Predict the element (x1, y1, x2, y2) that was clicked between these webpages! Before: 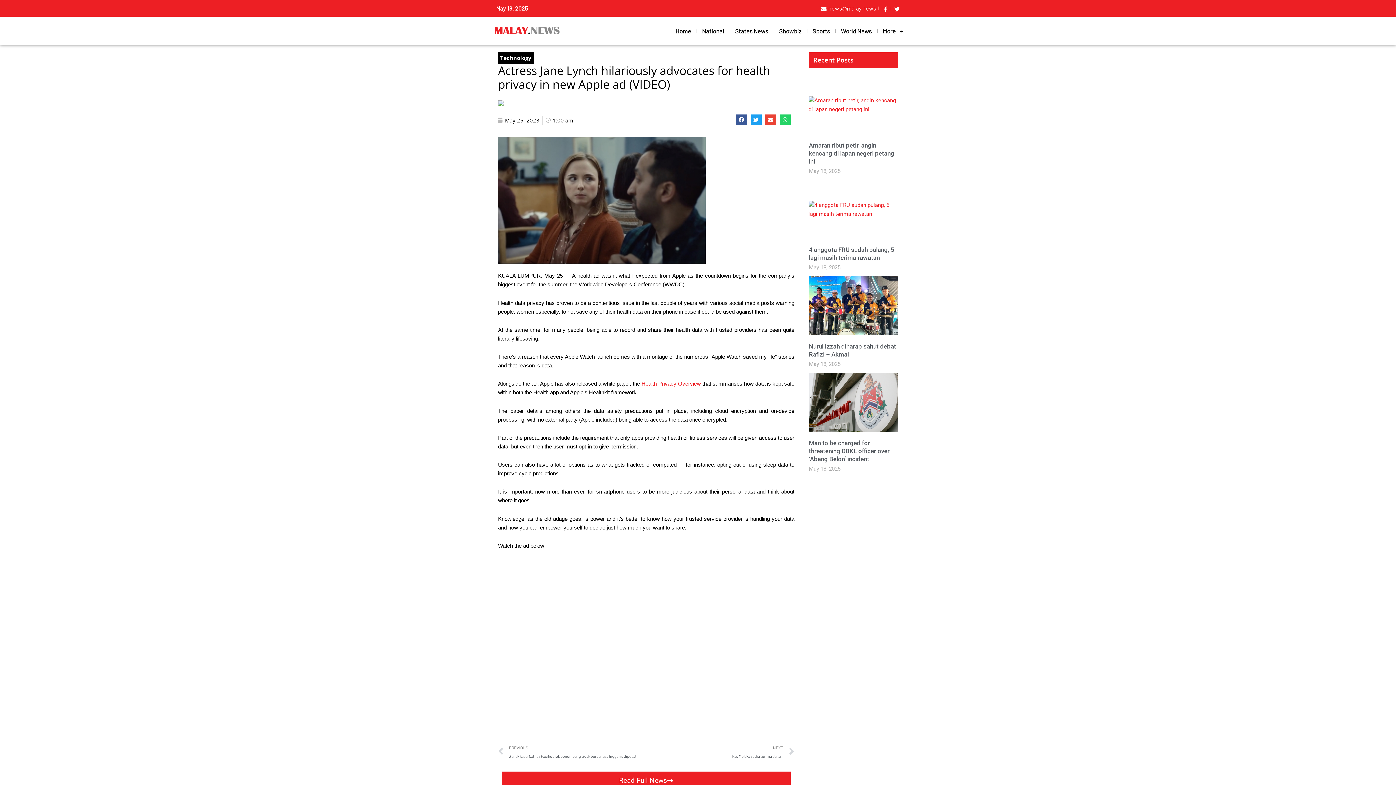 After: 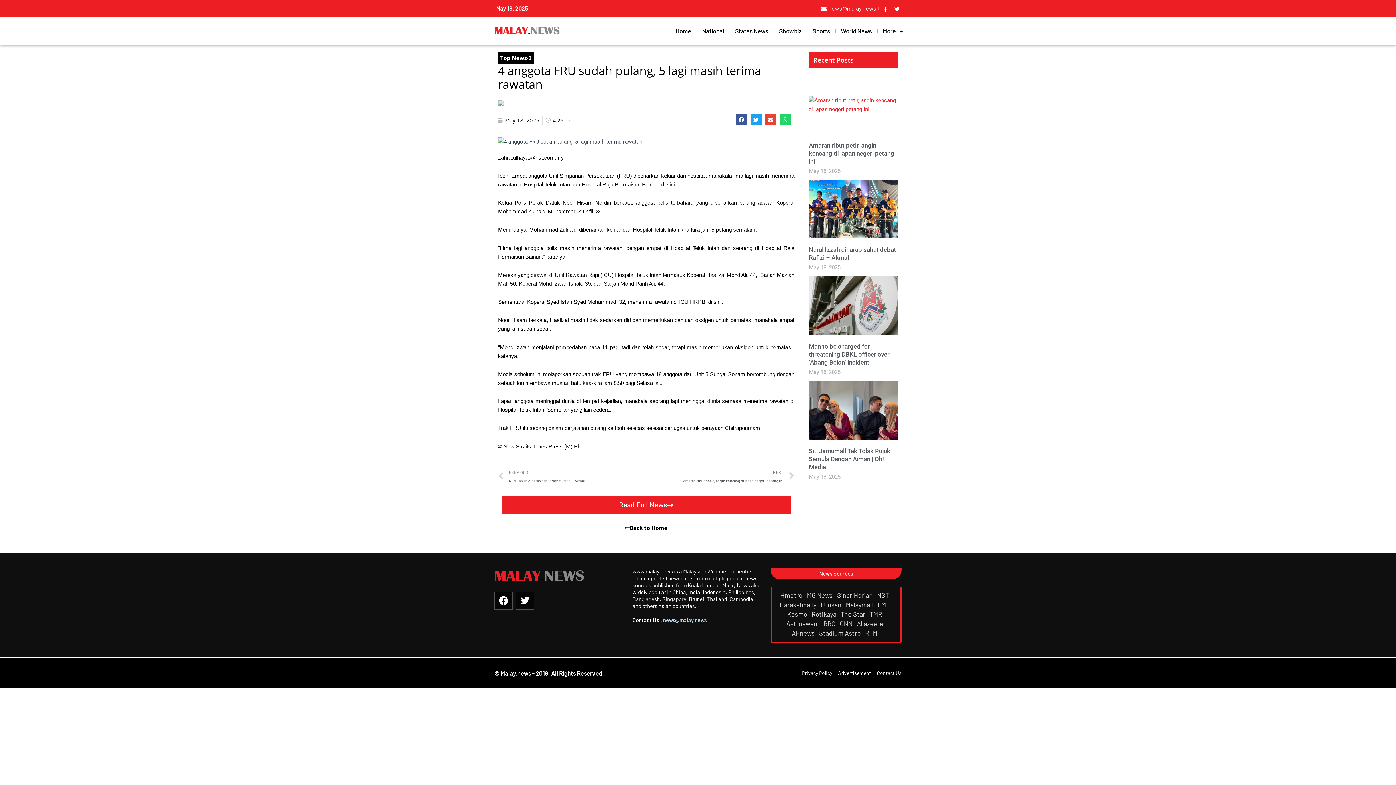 Action: bbox: (809, 179, 898, 238)